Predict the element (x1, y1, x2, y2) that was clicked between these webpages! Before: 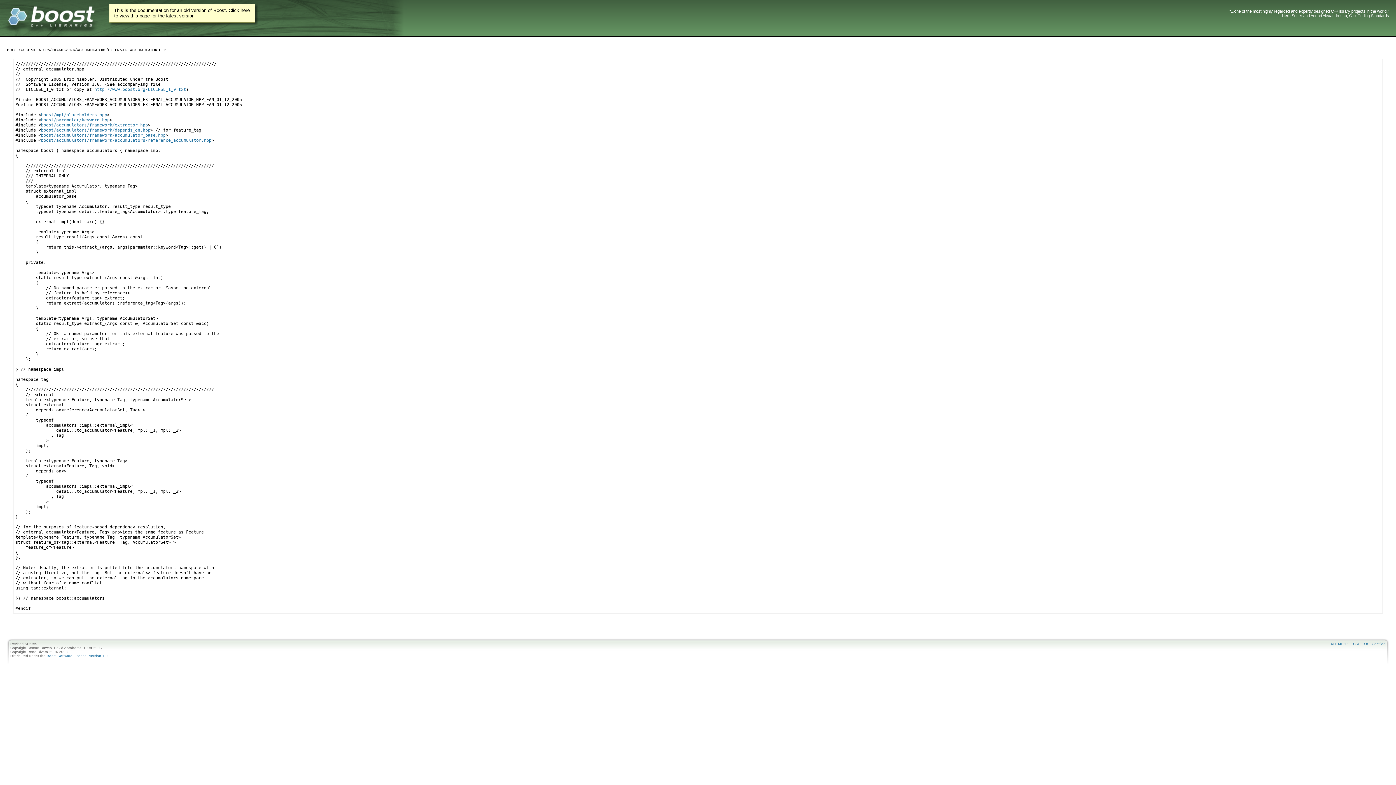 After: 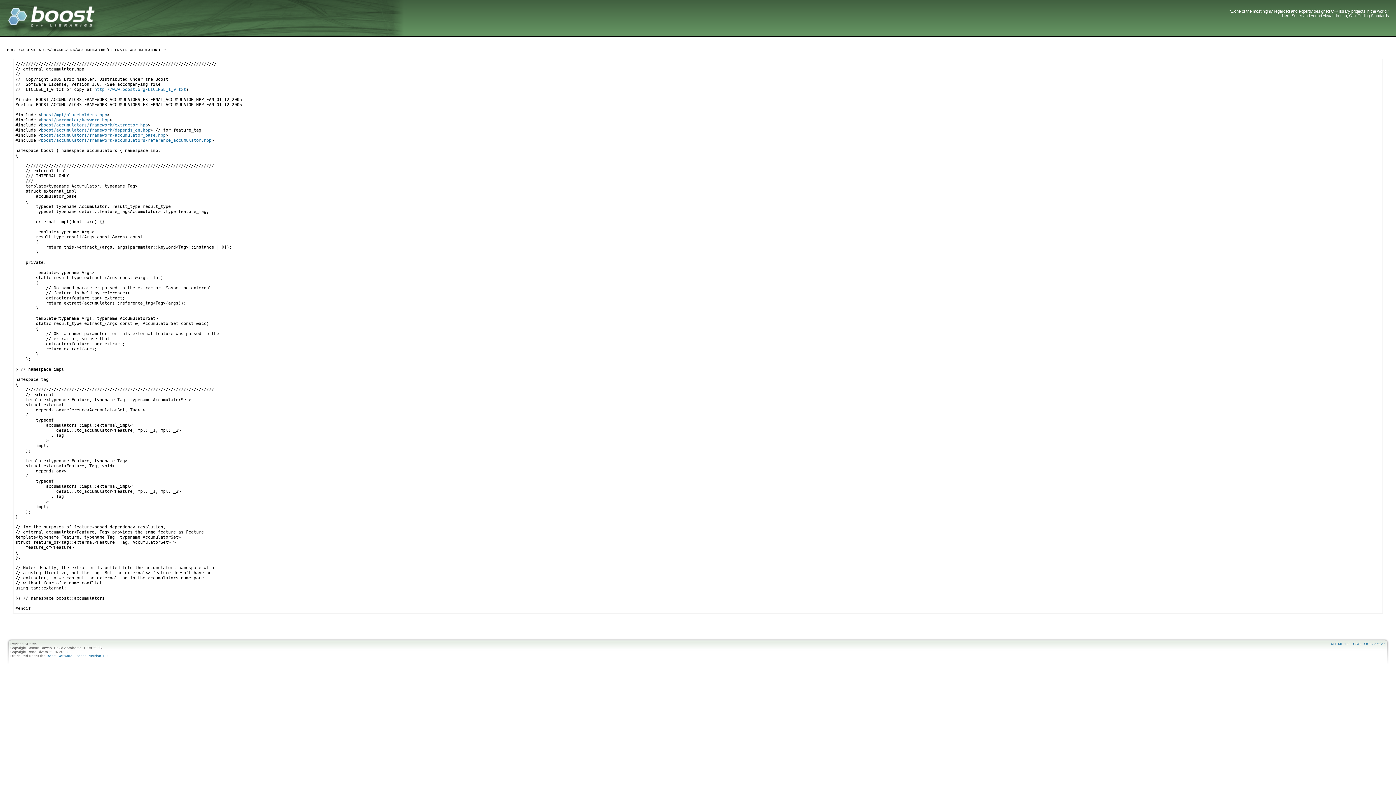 Action: bbox: (109, 4, 254, 22) label: This is the documentation for an old version of Boost. Click here to view this page for the latest version.